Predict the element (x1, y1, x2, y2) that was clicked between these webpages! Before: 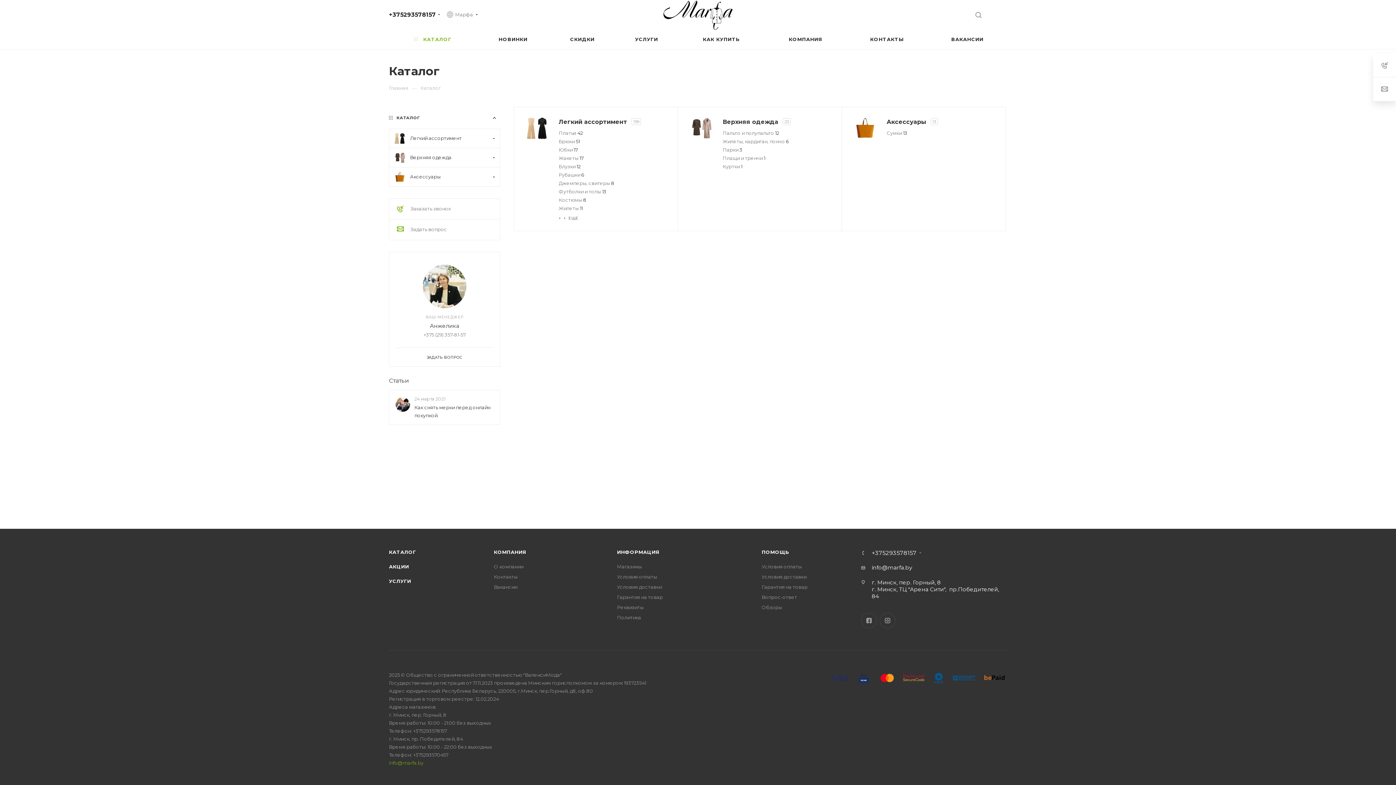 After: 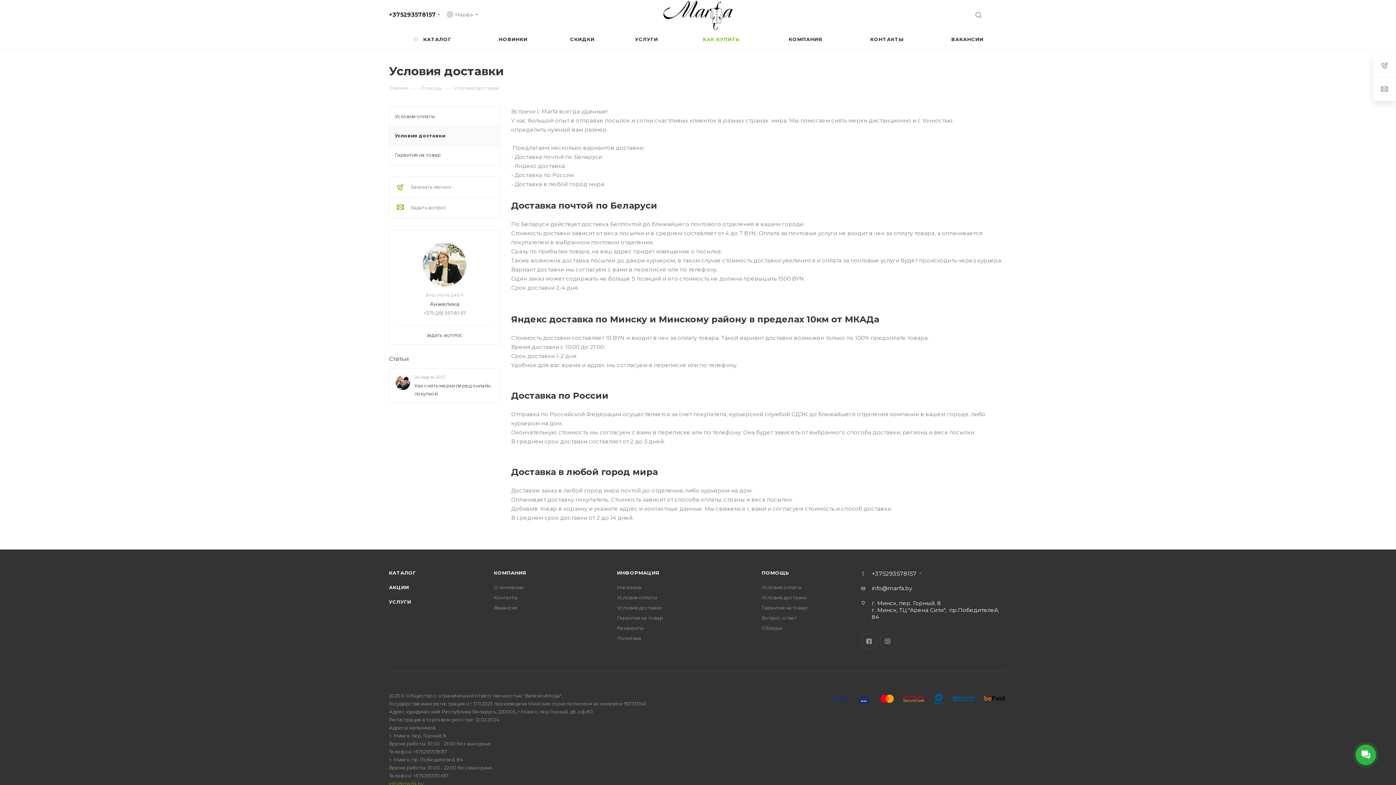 Action: bbox: (617, 584, 661, 590) label: Условия доставки